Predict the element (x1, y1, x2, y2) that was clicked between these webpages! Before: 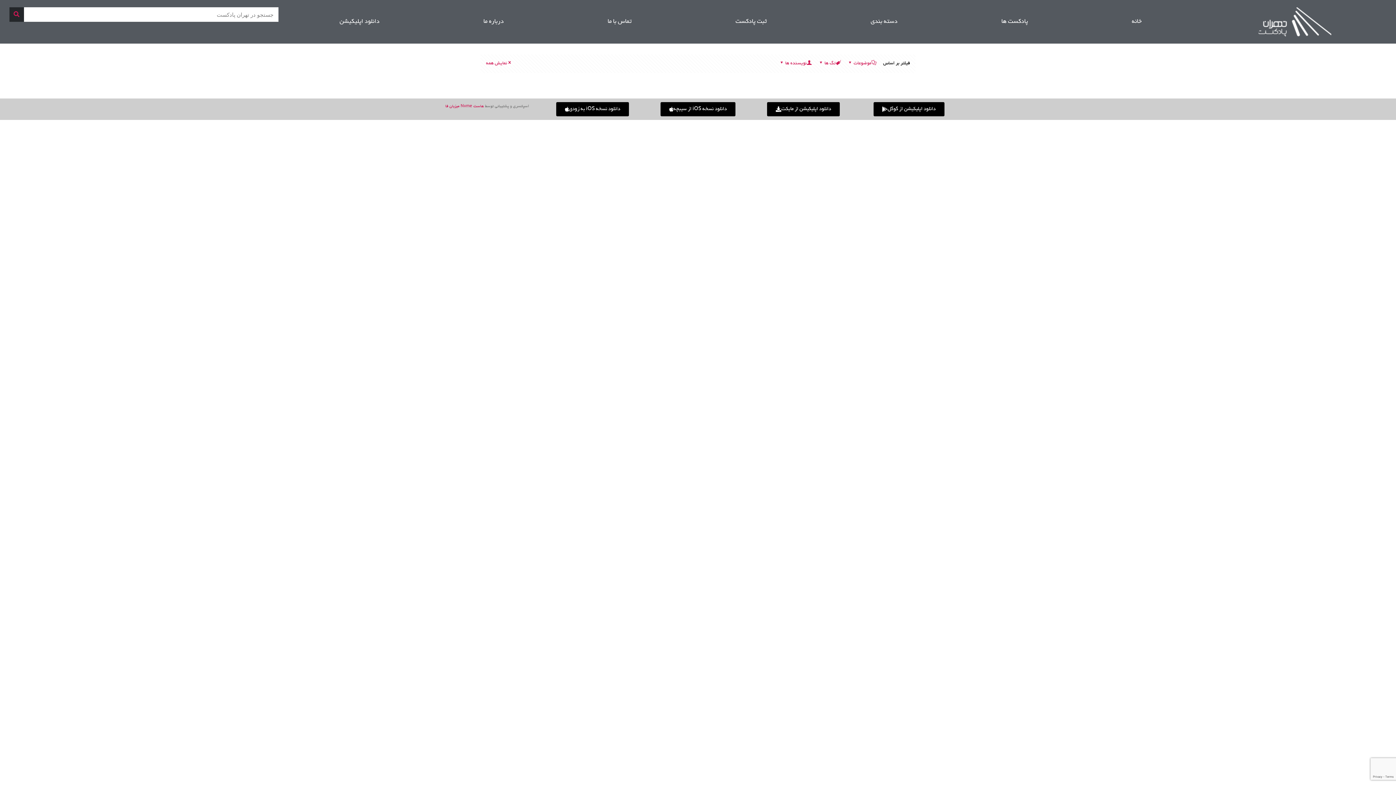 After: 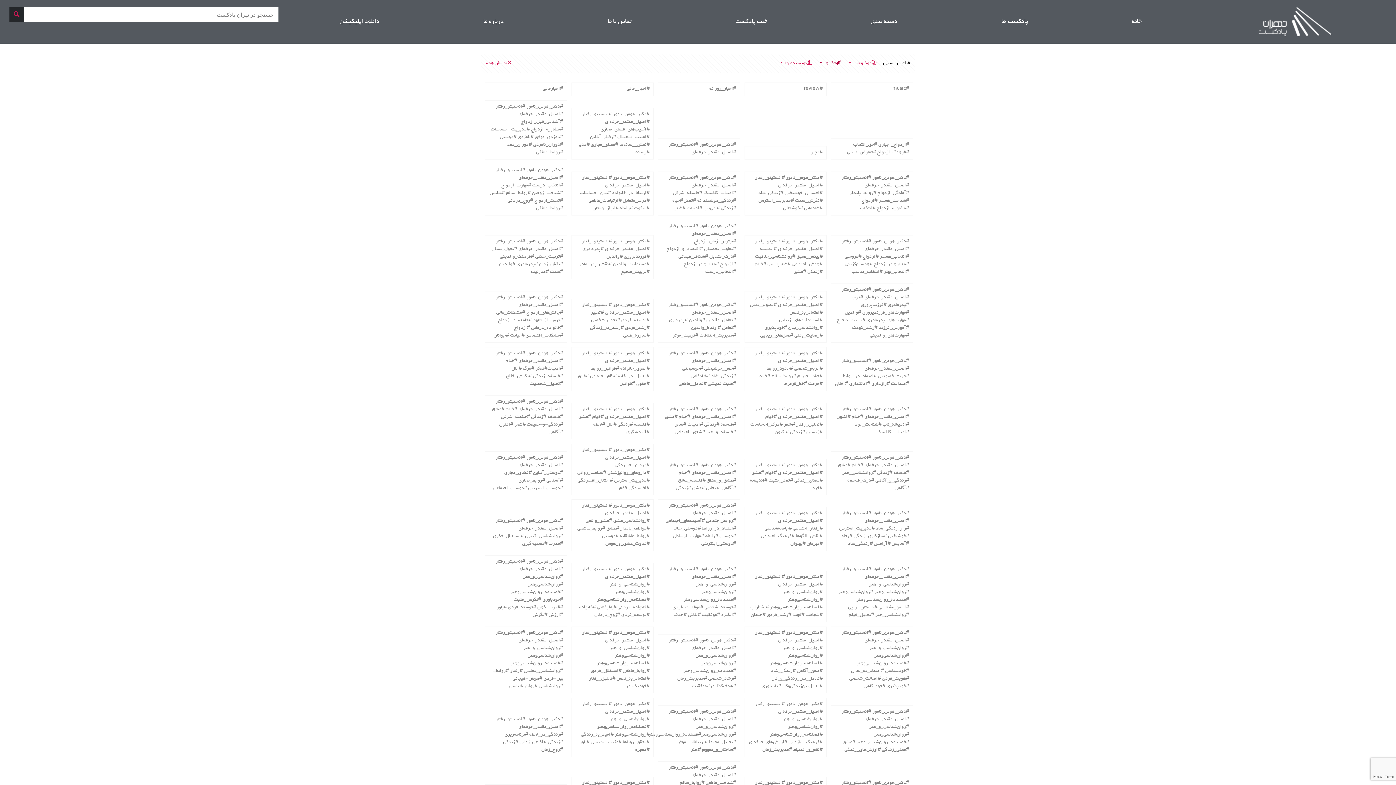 Action: bbox: (818, 61, 842, 66) label: تگ ها